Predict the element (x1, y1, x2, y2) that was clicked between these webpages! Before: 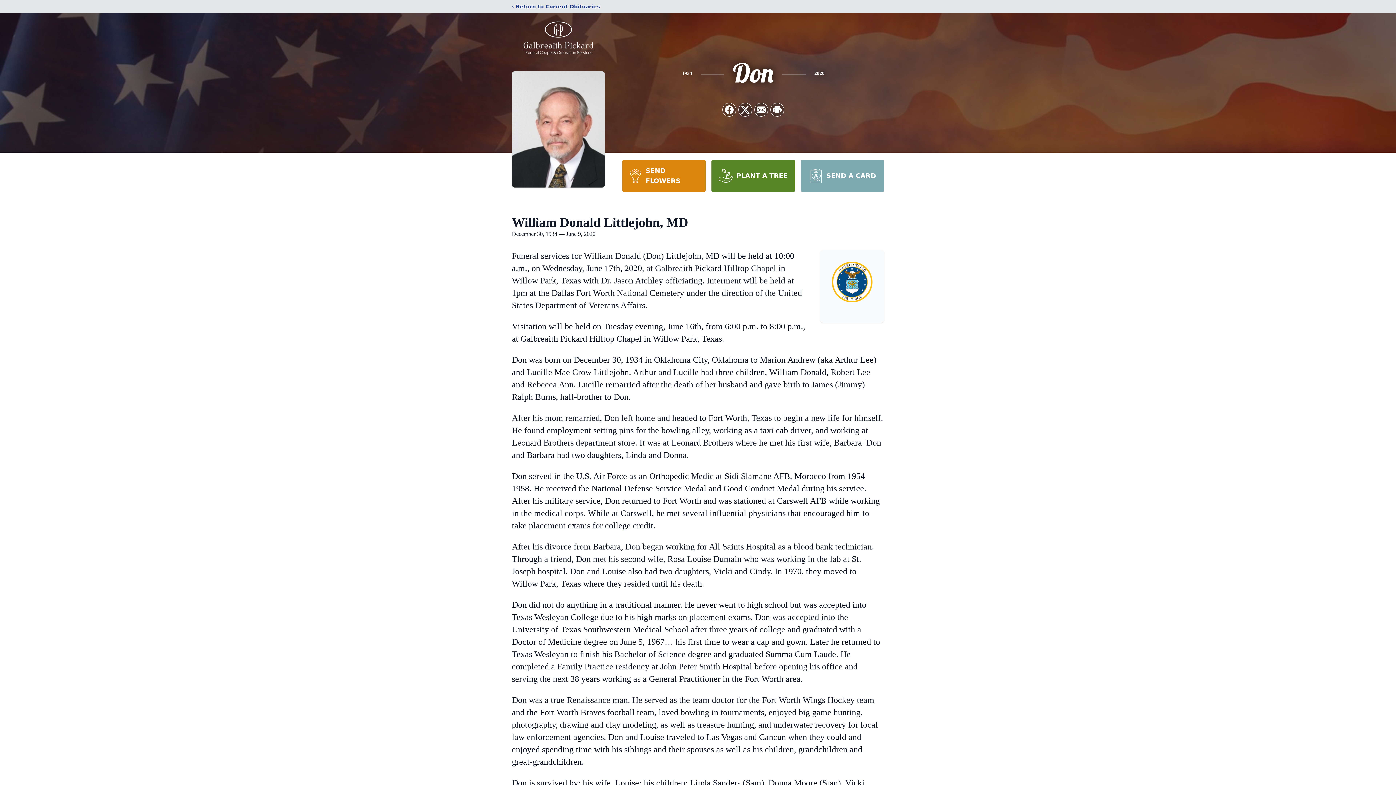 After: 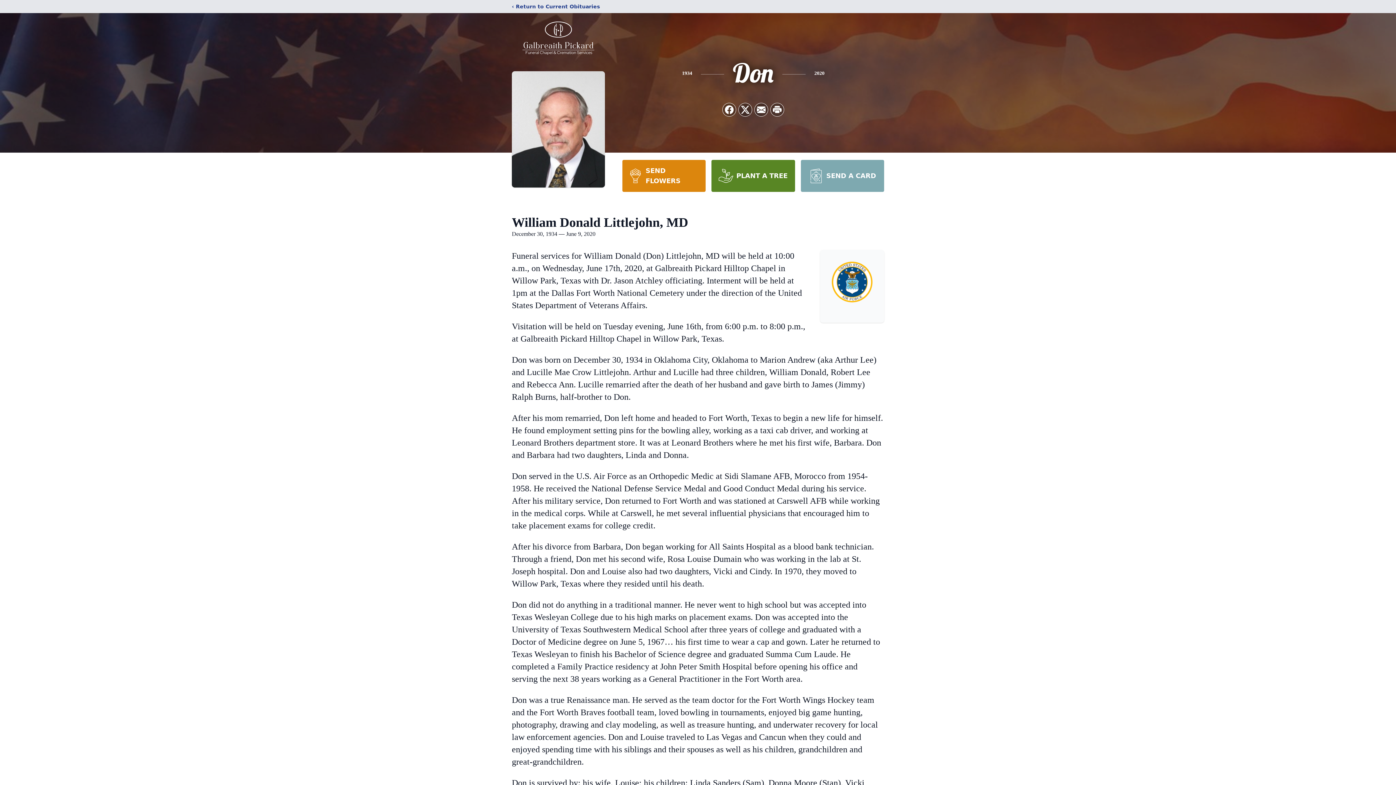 Action: bbox: (711, 160, 795, 192) label: PLANT A TREE